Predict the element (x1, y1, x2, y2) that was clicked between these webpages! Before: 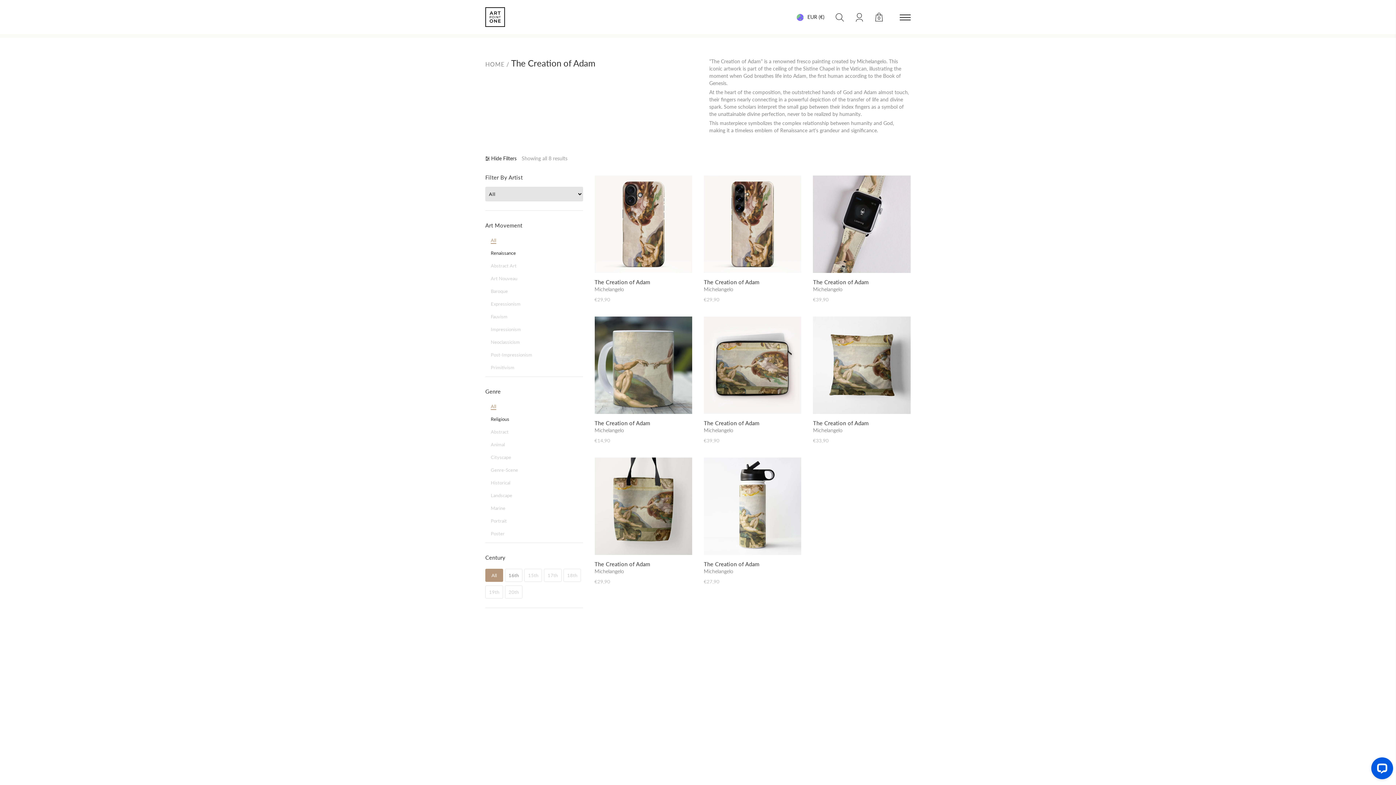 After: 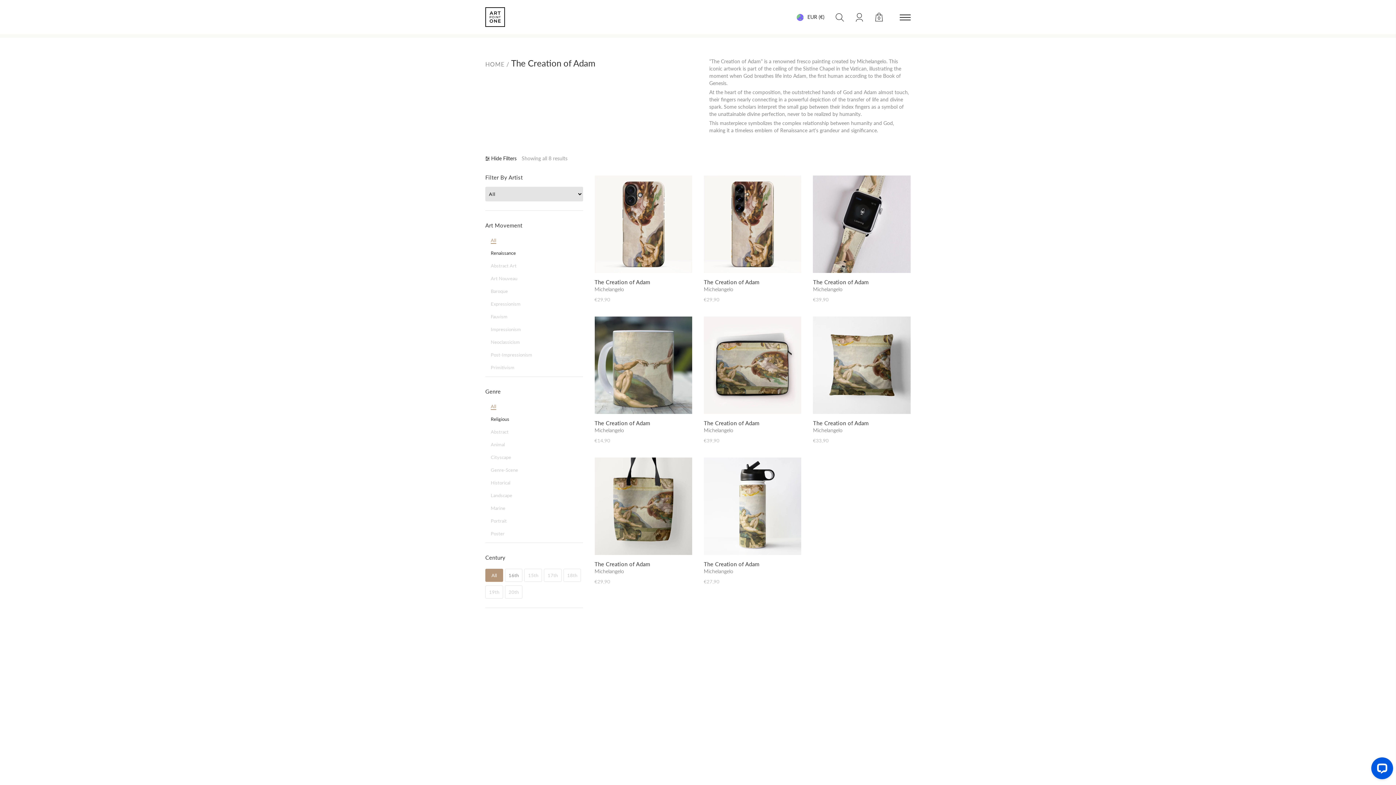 Action: label: Michelangelo bbox: (813, 426, 910, 433)